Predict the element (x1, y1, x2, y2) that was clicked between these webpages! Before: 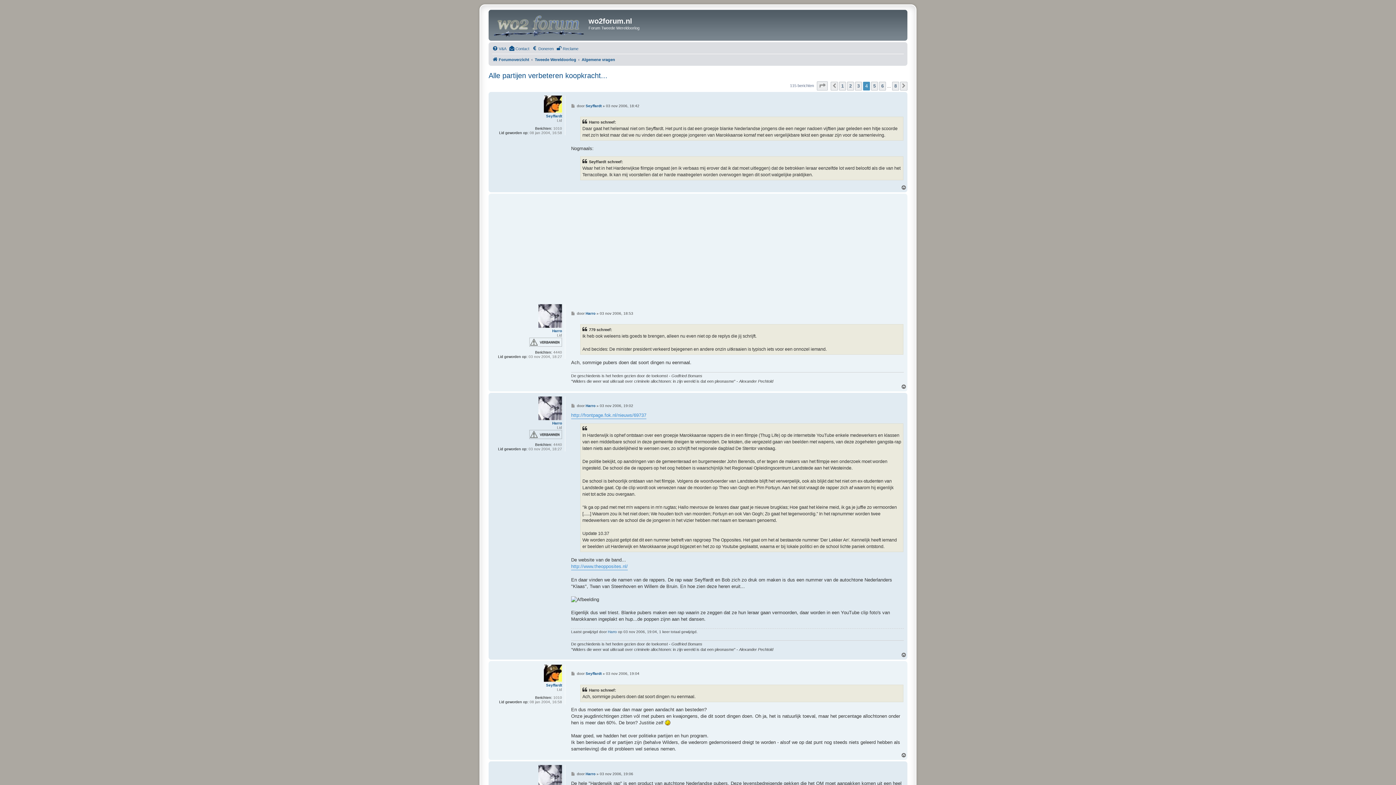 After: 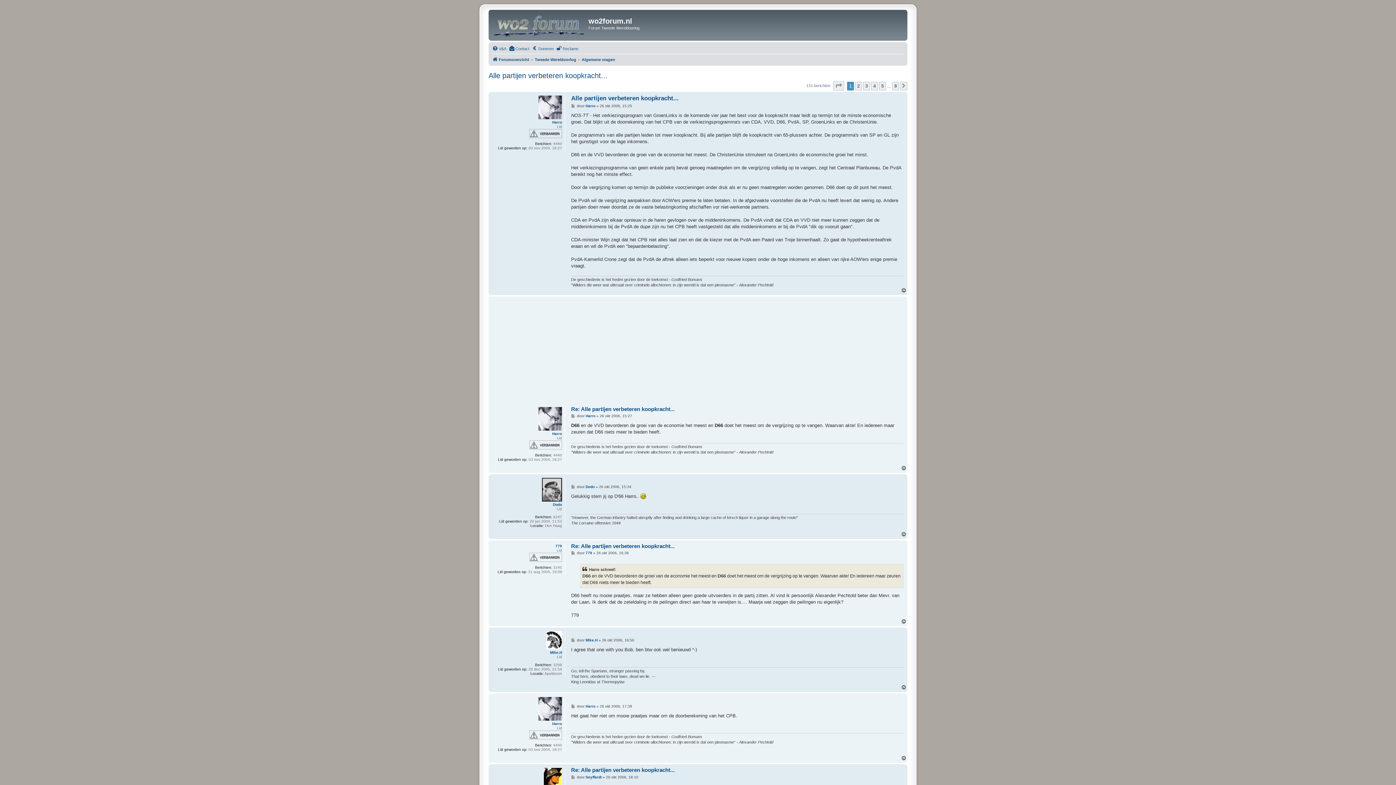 Action: label: 1 bbox: (839, 81, 846, 90)